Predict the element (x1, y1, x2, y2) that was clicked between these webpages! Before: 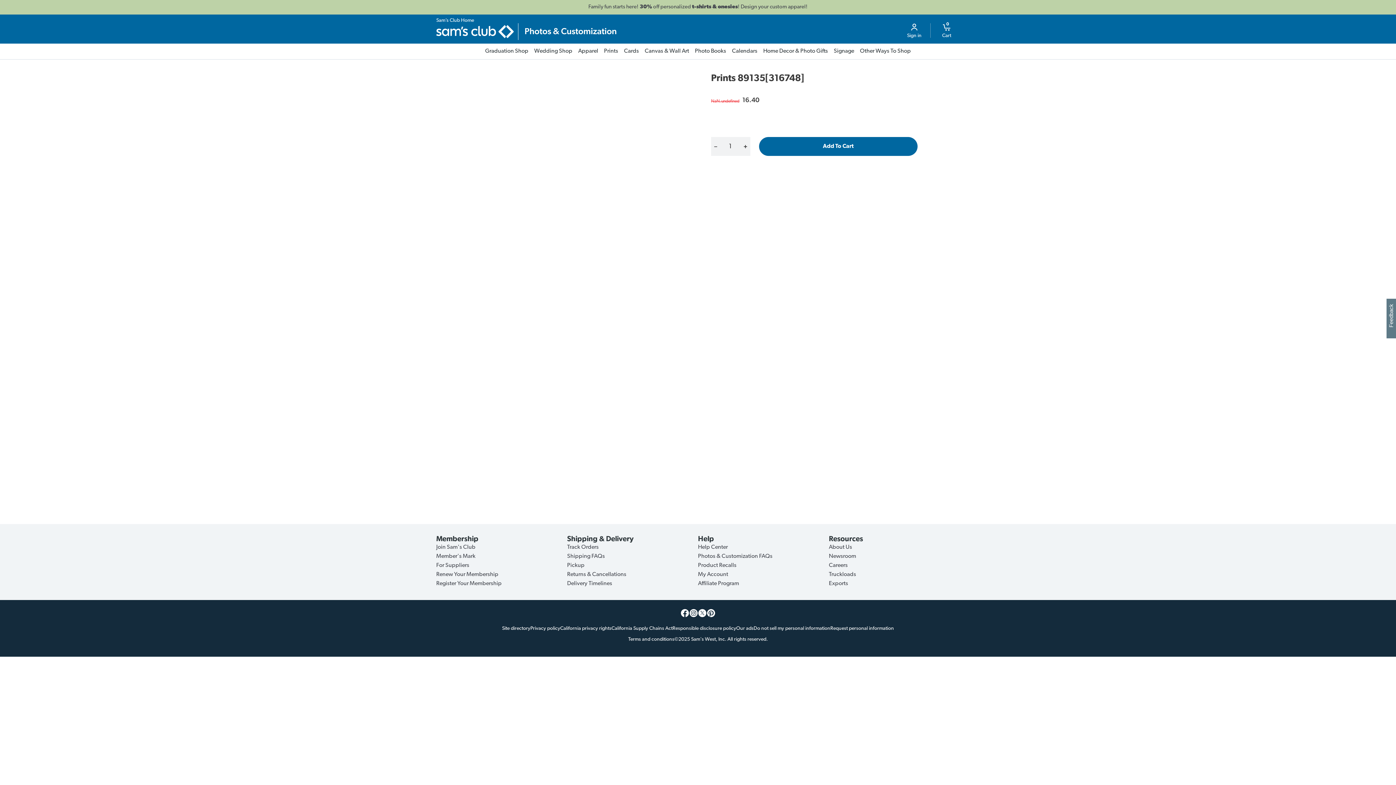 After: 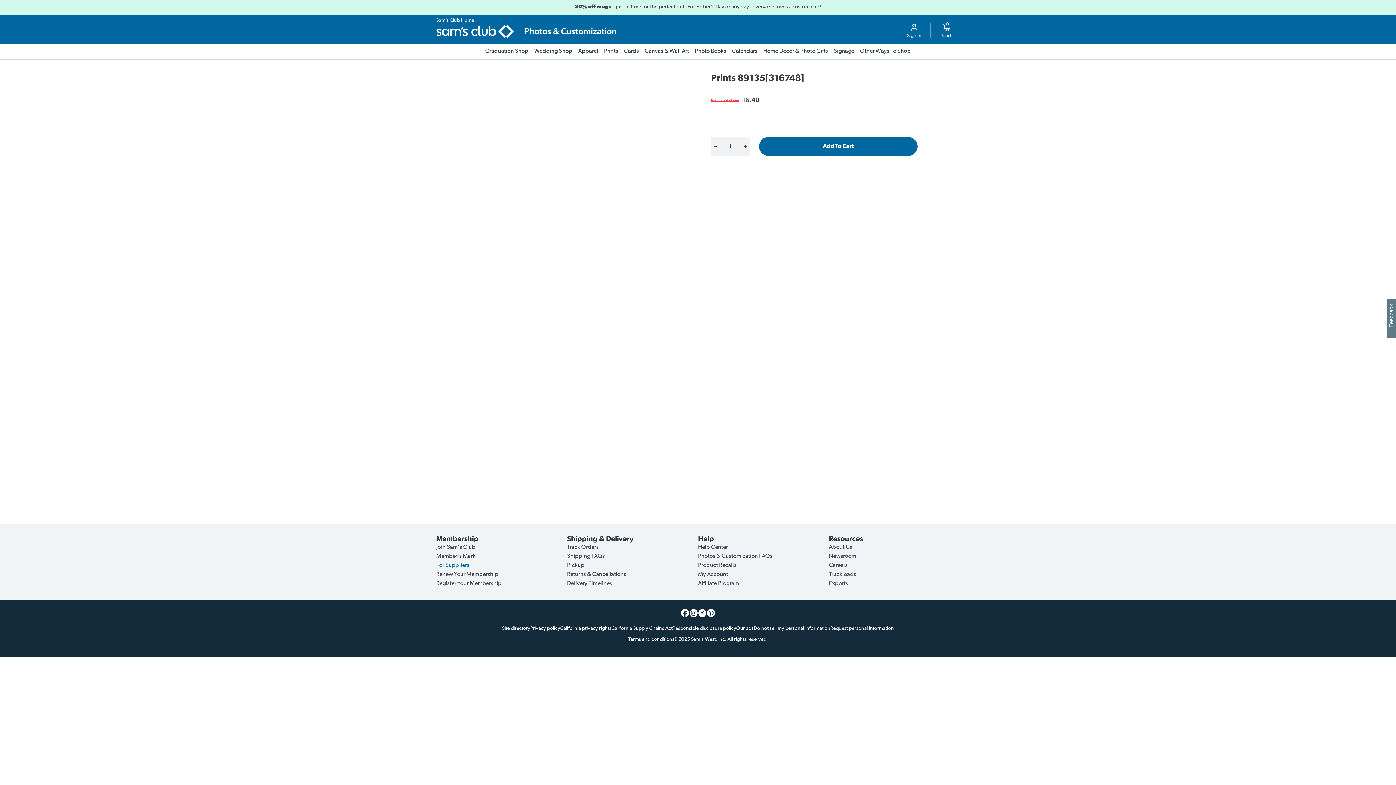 Action: bbox: (436, 562, 469, 568) label: For Suppliers